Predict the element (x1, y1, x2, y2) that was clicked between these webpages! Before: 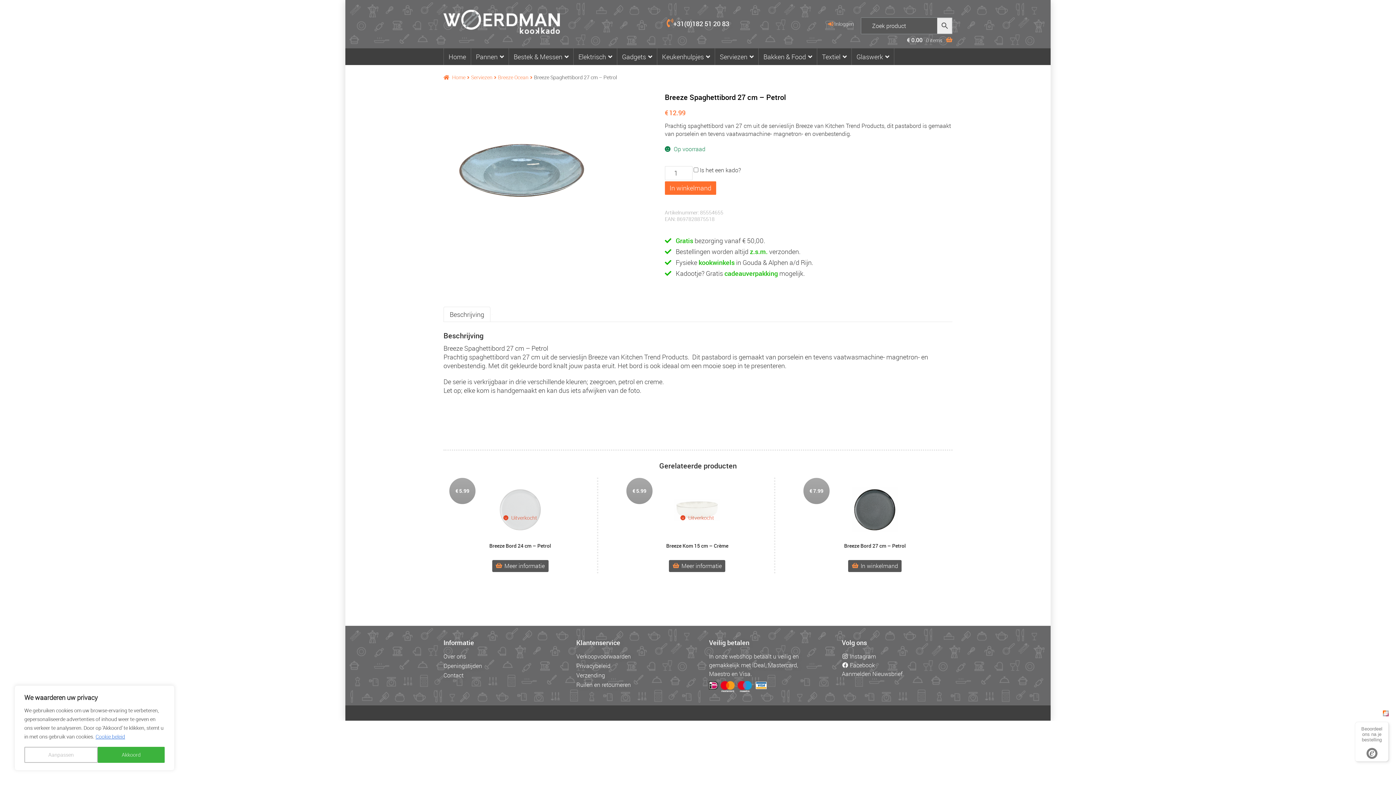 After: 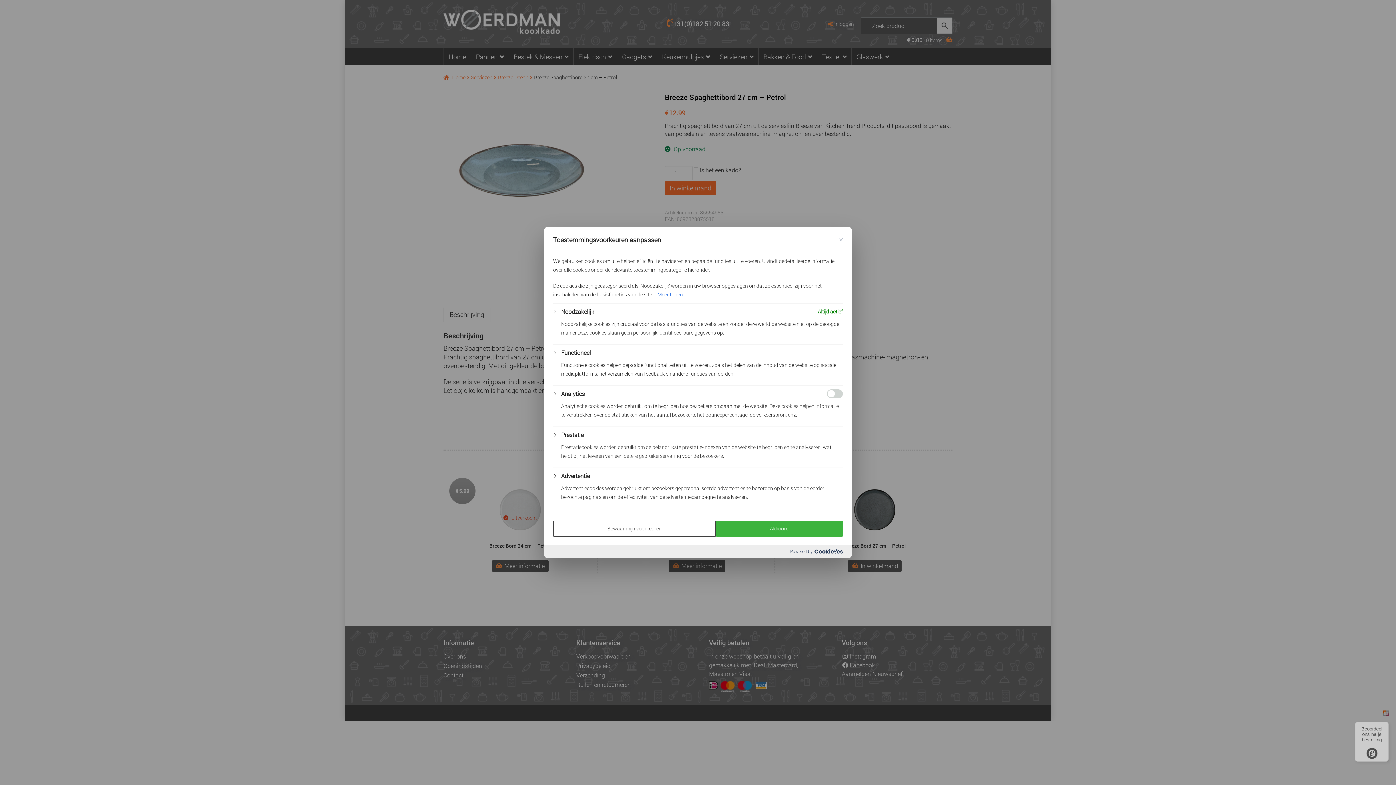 Action: bbox: (24, 747, 97, 763) label: Aanpassen